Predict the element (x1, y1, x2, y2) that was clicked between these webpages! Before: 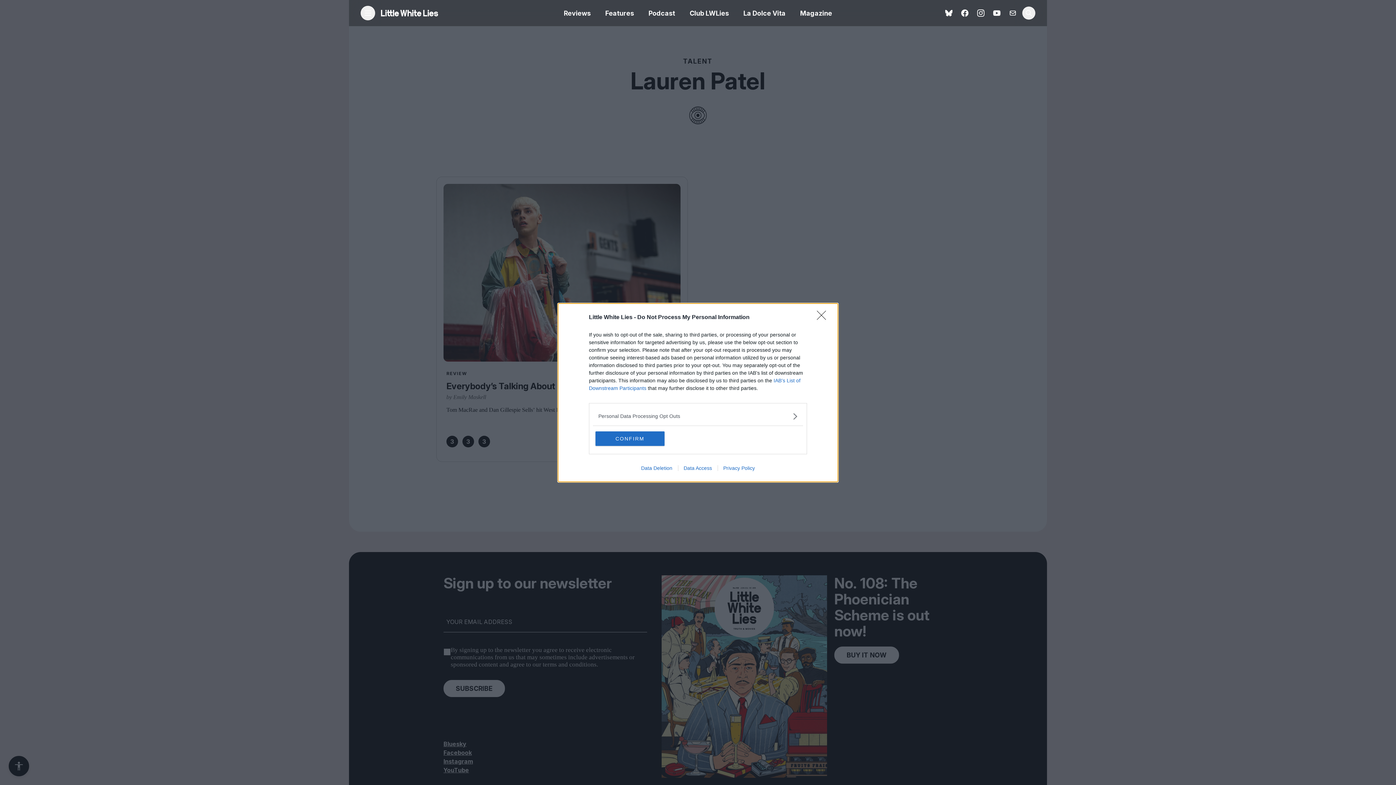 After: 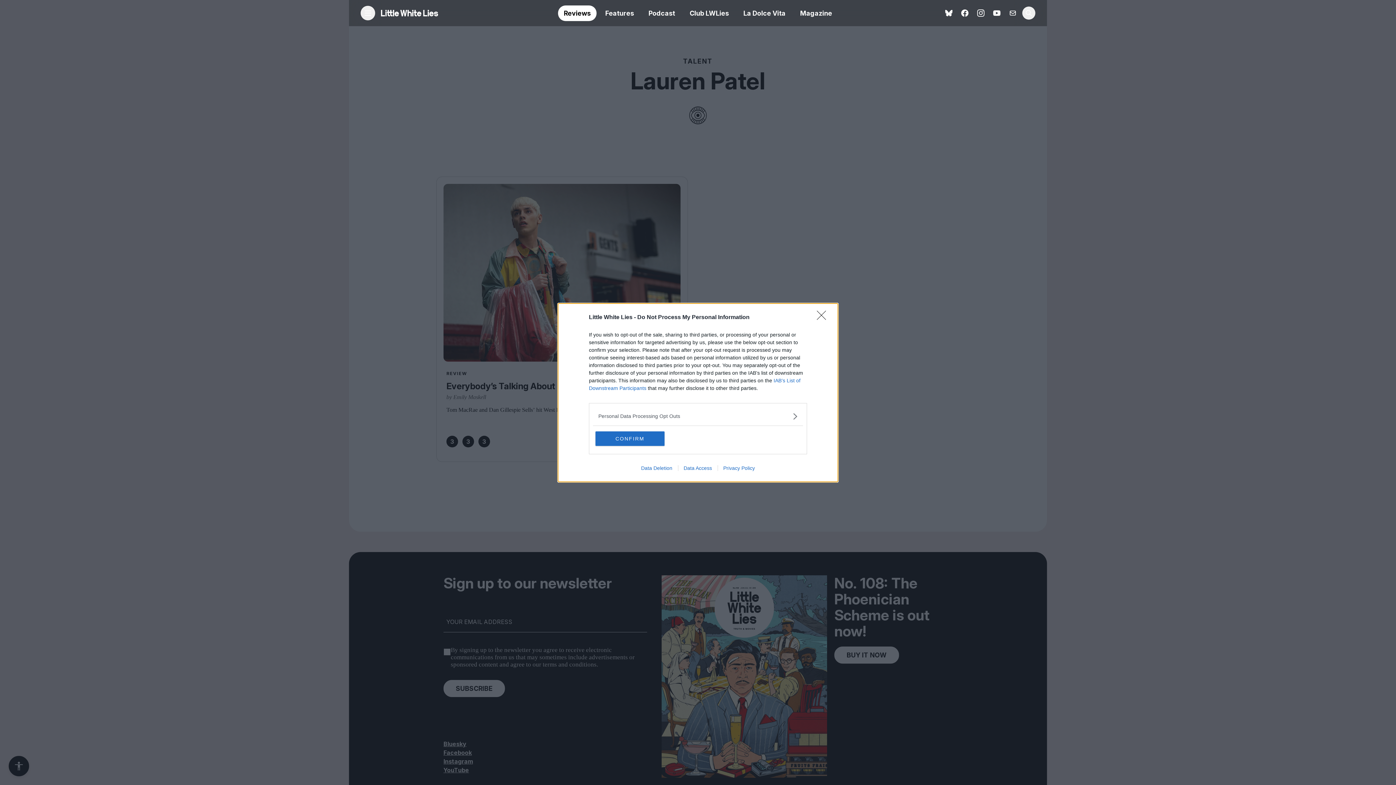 Action: bbox: (558, 5, 596, 20) label: Reviews